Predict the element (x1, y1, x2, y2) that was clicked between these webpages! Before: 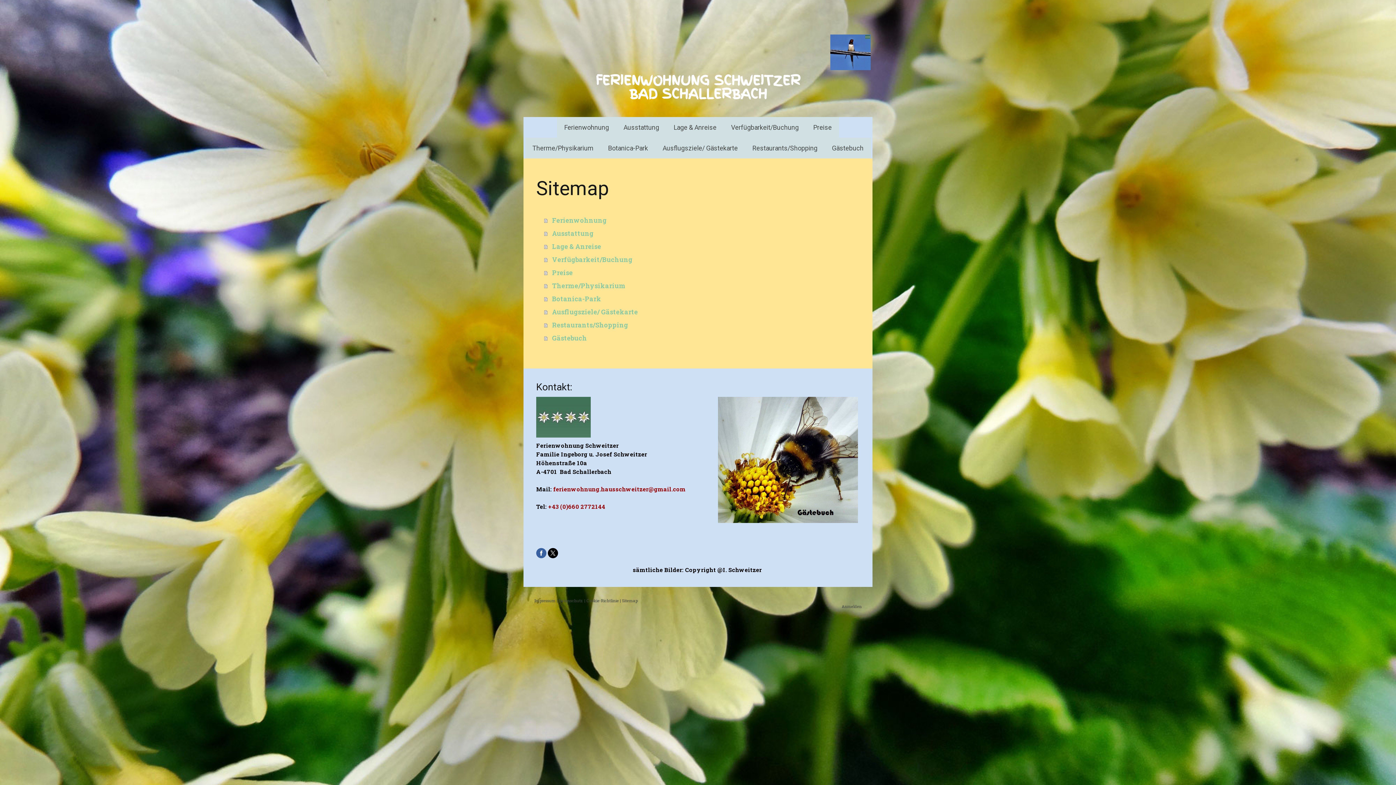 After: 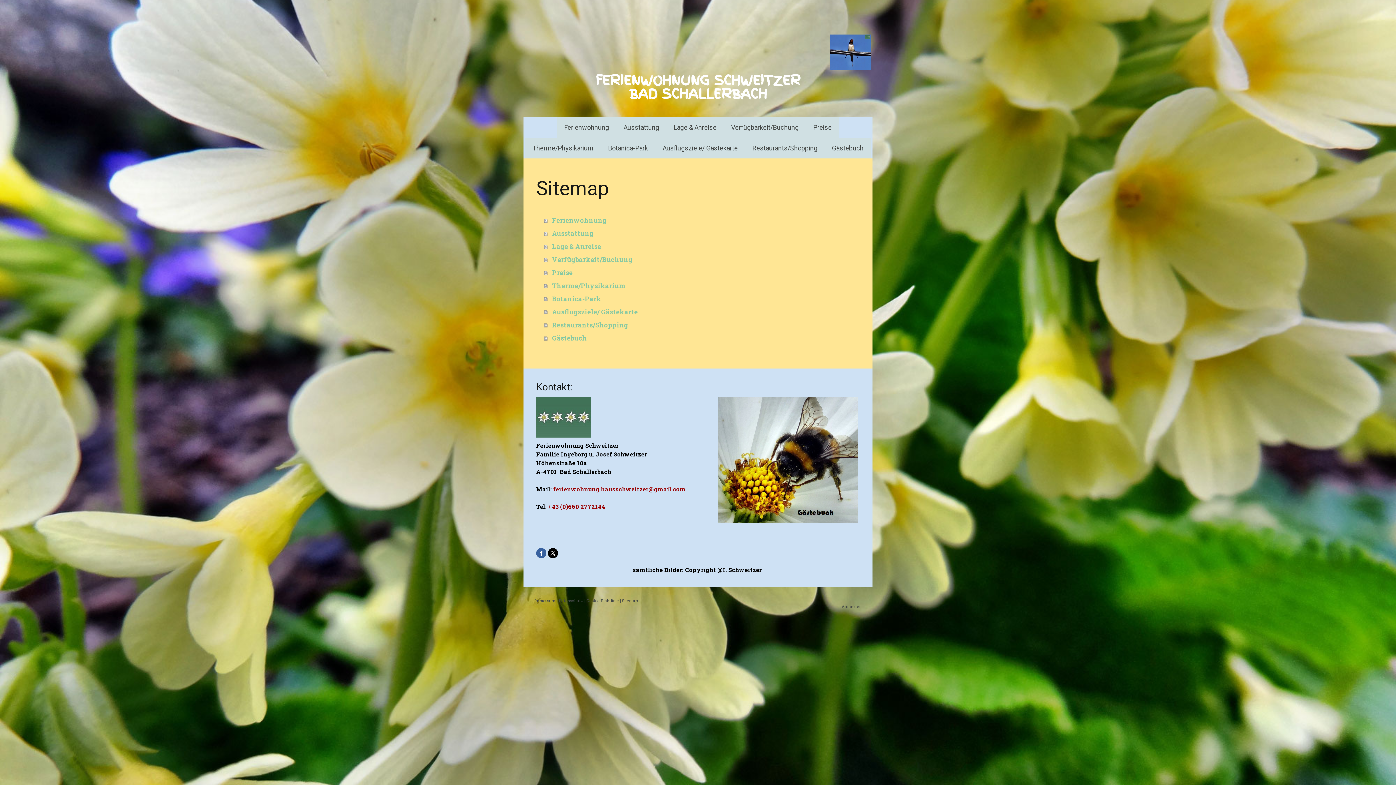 Action: bbox: (622, 598, 637, 603) label: Sitemap